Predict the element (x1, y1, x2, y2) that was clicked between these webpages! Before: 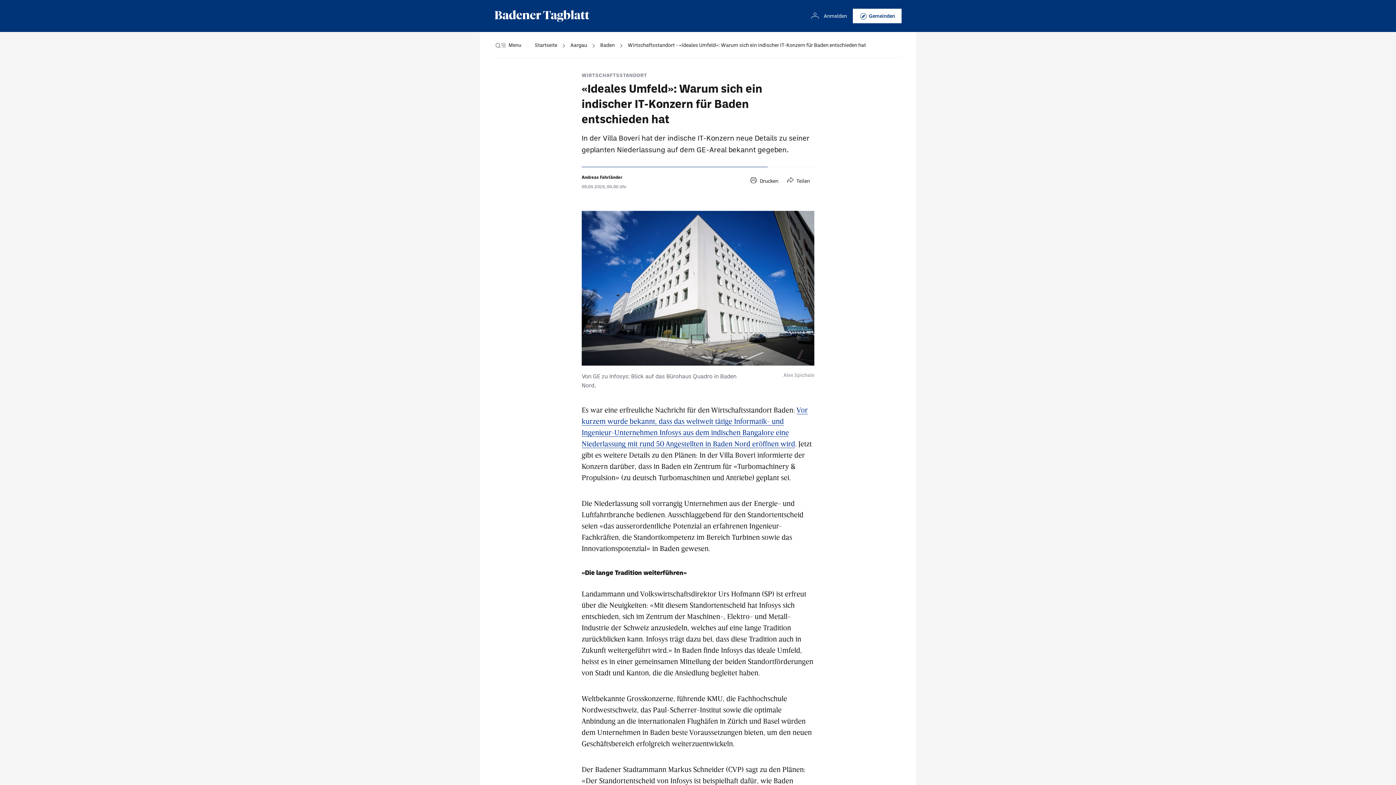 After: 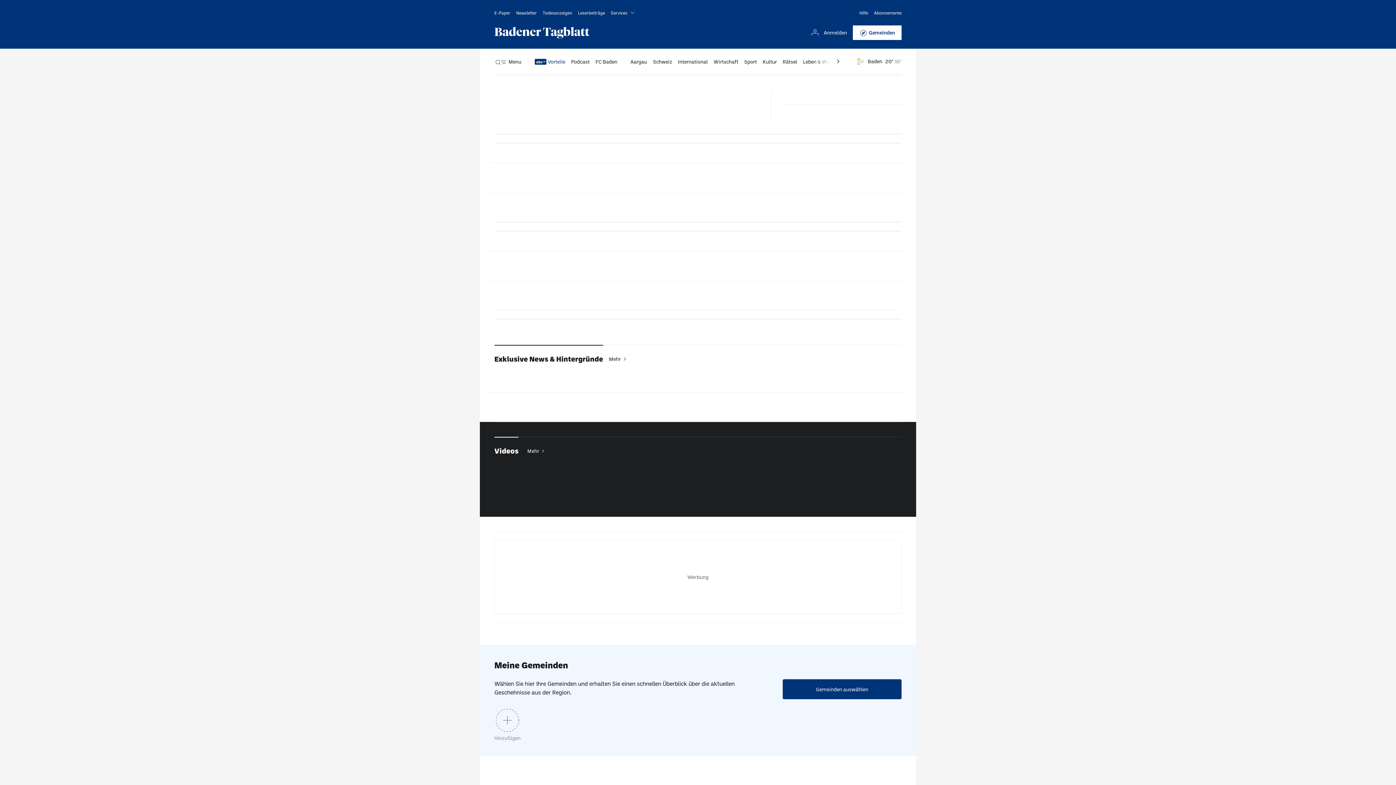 Action: label: Startseite bbox: (534, 32, 557, 58)